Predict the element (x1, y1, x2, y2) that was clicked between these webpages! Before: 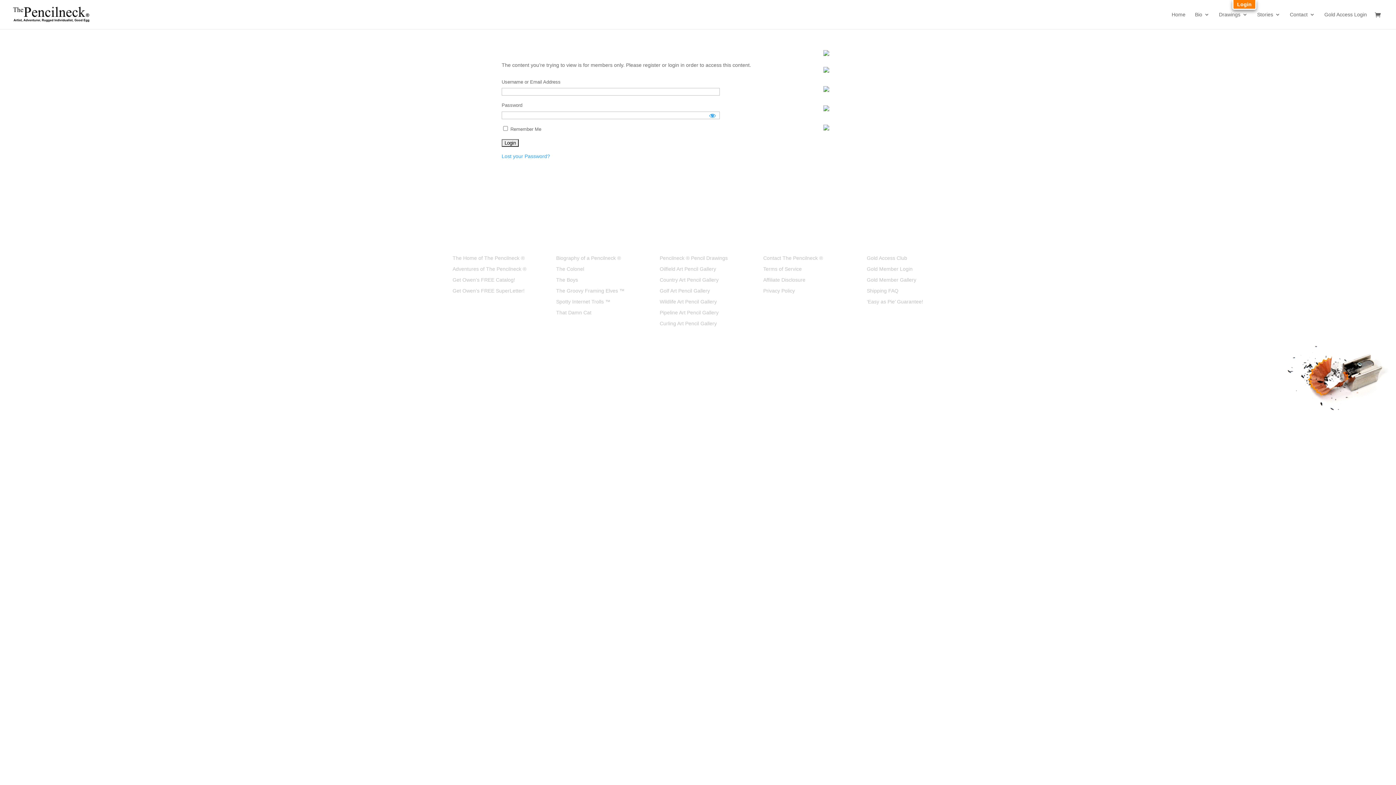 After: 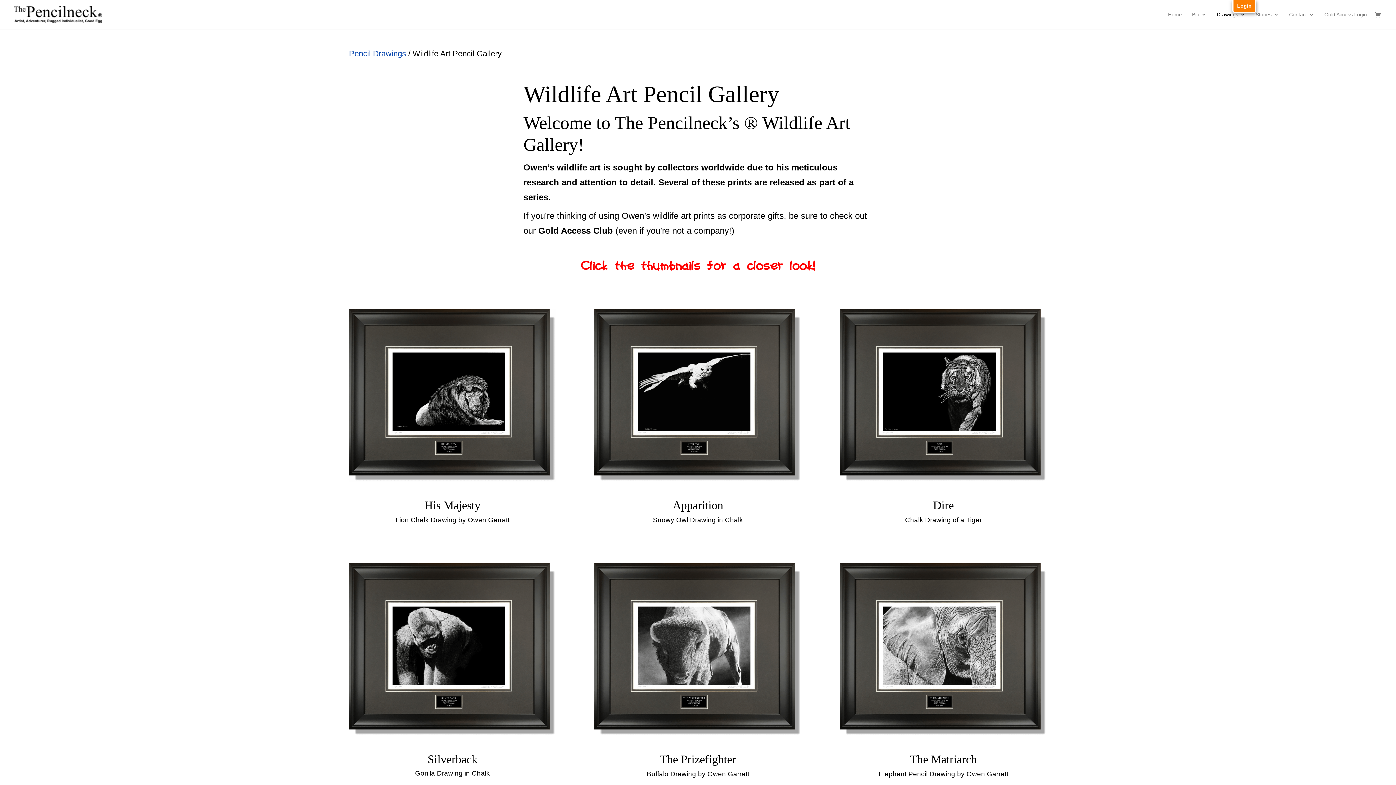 Action: label: Wildlife Art Pencil Gallery bbox: (659, 299, 716, 307)